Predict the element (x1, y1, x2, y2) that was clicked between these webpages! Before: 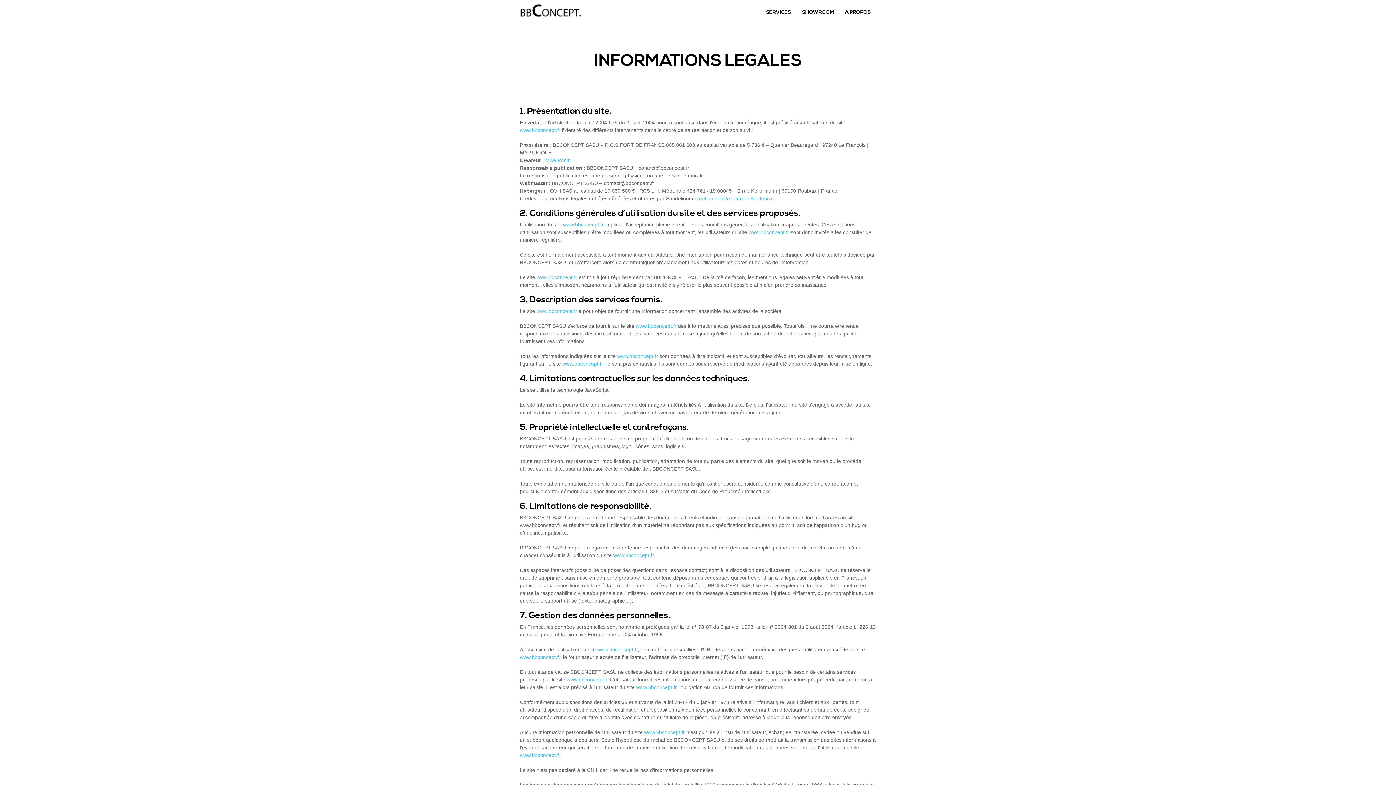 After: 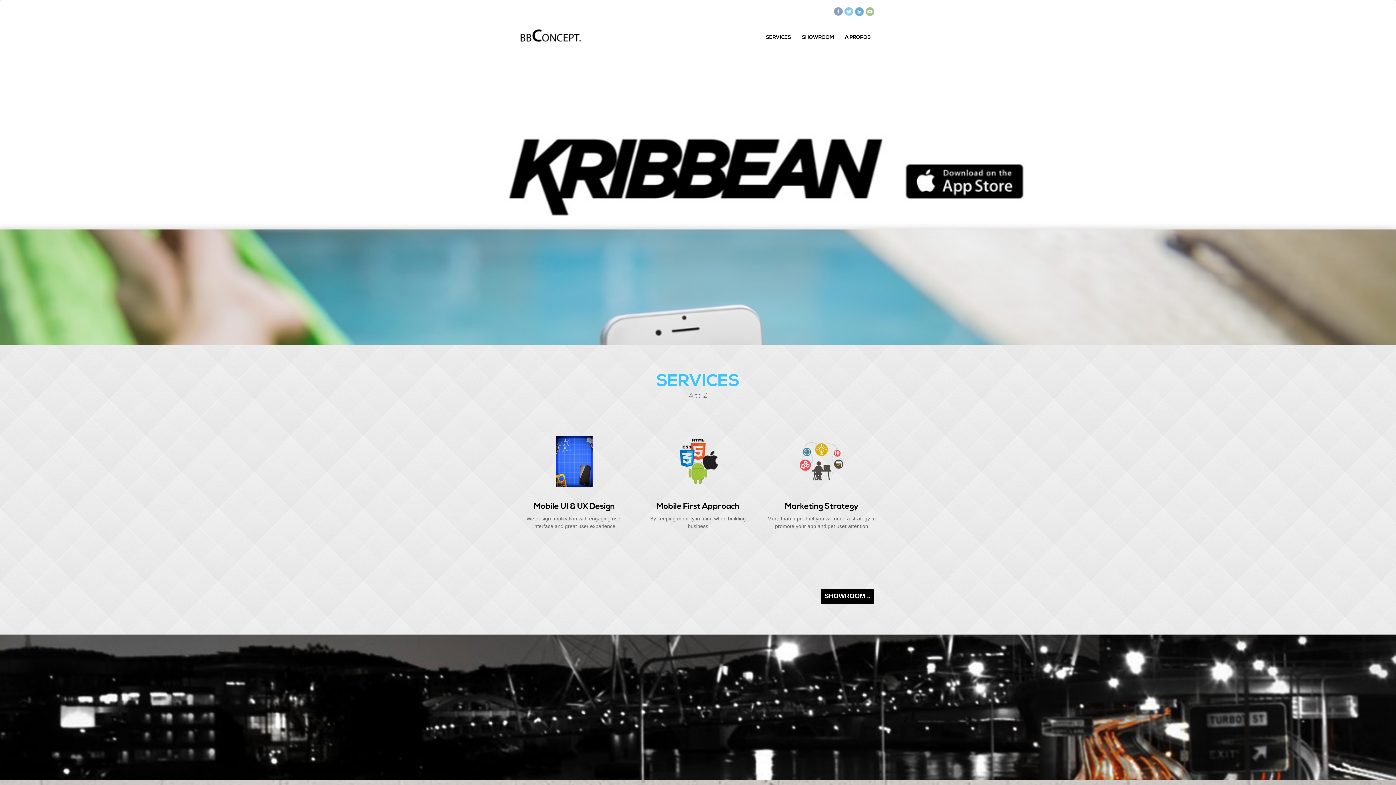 Action: bbox: (562, 361, 603, 366) label: www.bbconcept.fr